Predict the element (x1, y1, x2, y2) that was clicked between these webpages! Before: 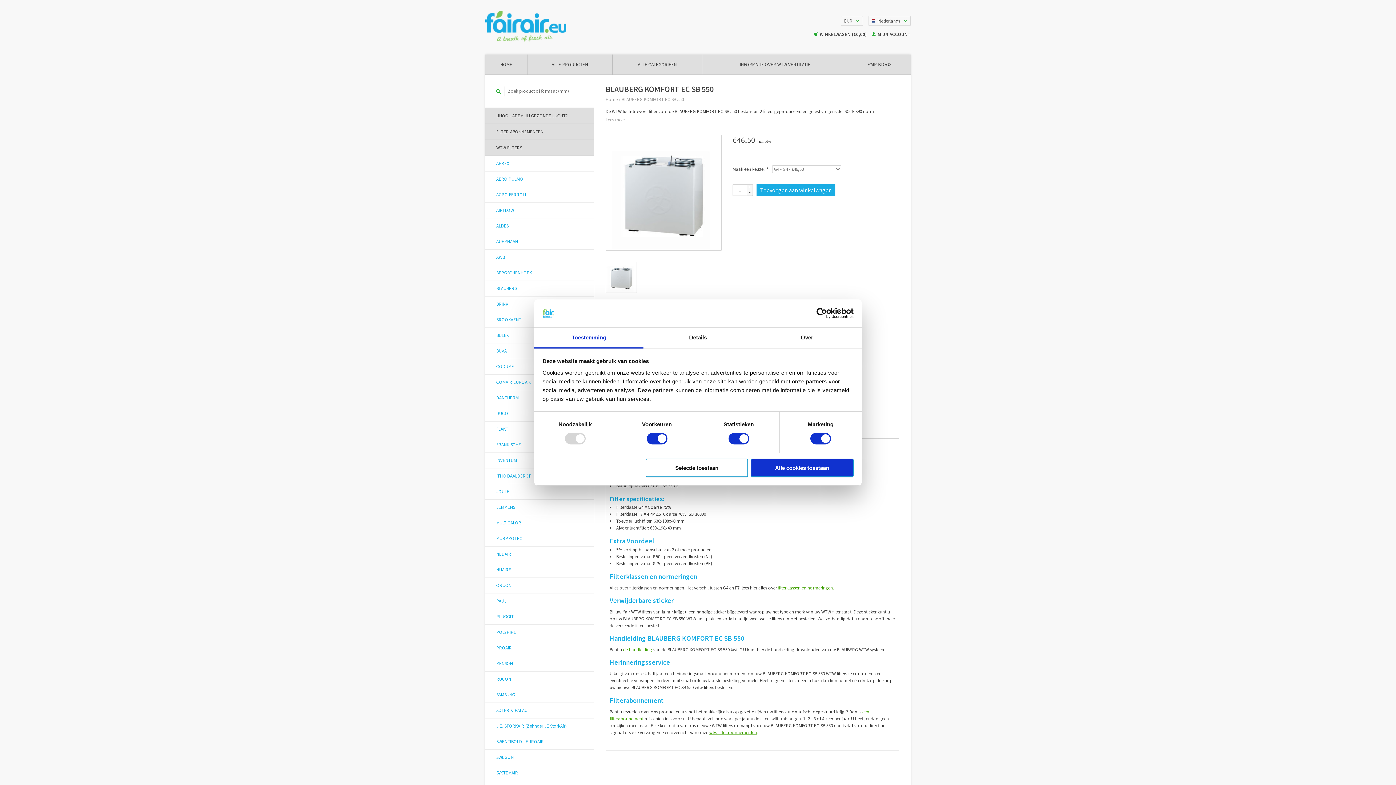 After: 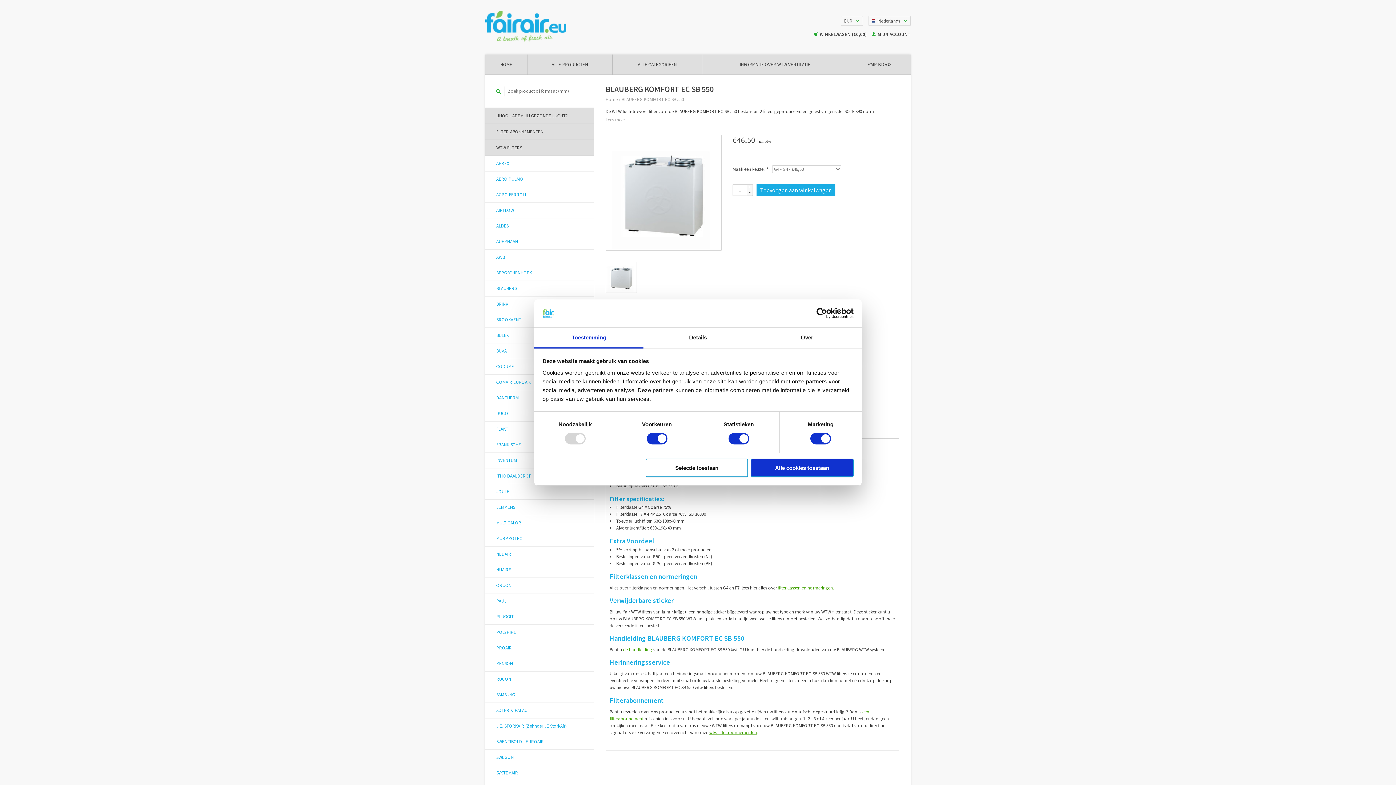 Action: bbox: (605, 261, 637, 293)